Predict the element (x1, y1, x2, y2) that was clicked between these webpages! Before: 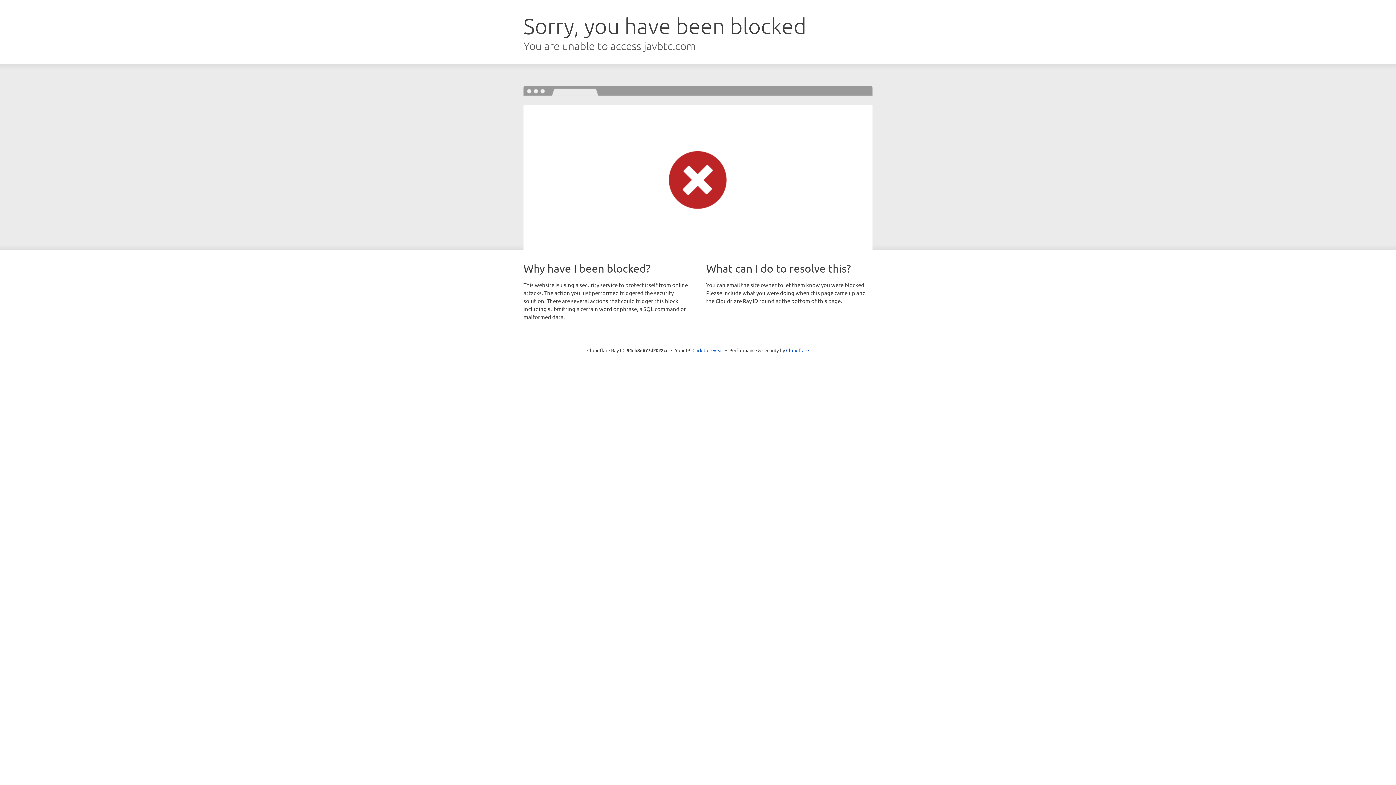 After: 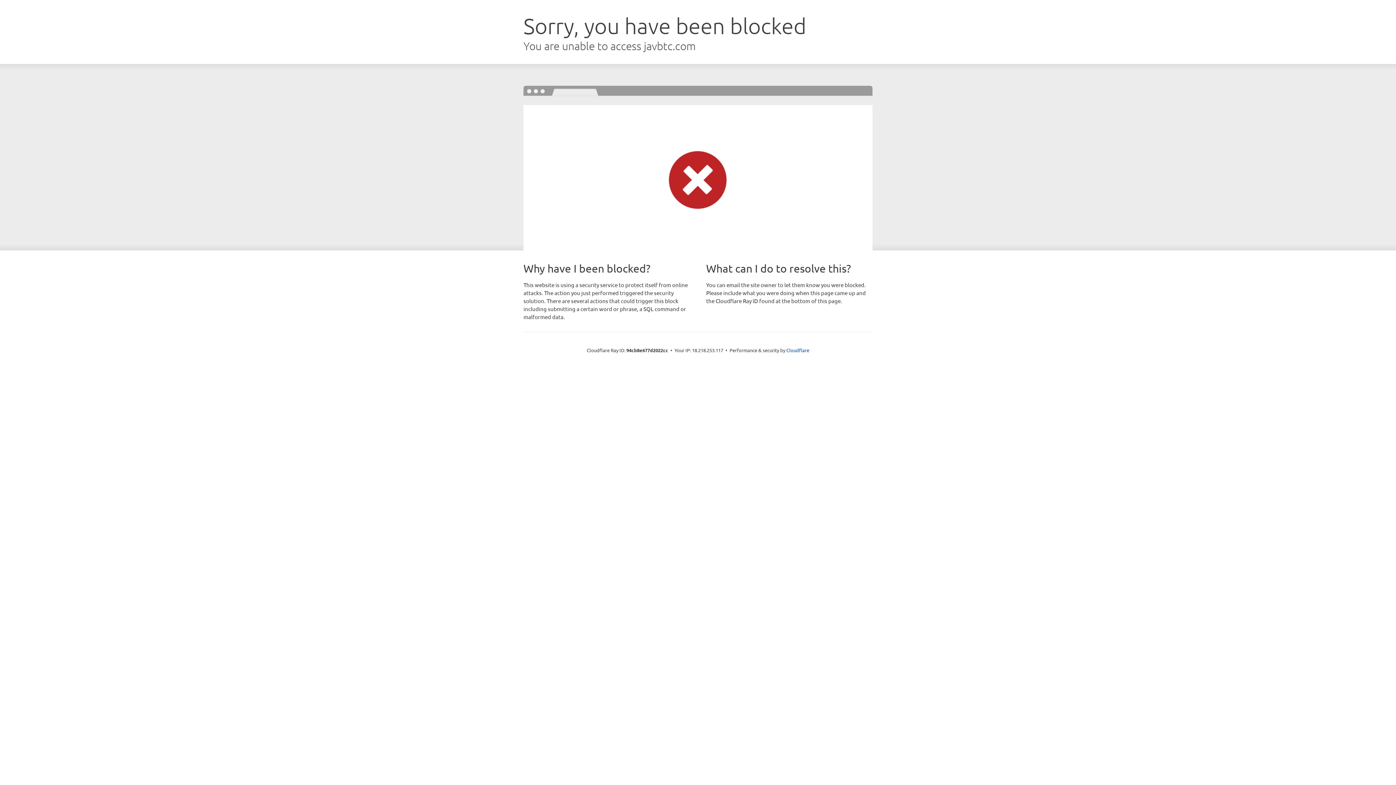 Action: label: Click to reveal bbox: (692, 346, 723, 353)